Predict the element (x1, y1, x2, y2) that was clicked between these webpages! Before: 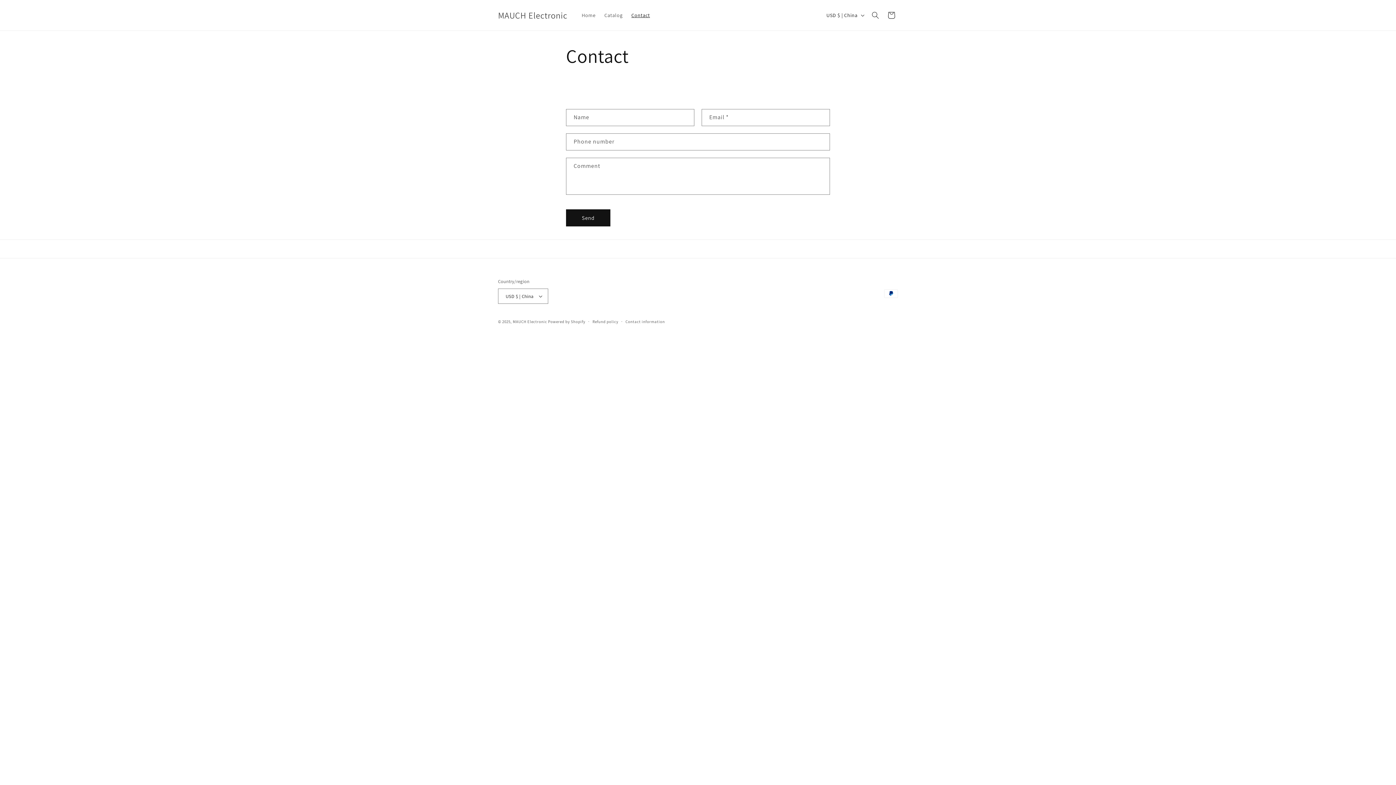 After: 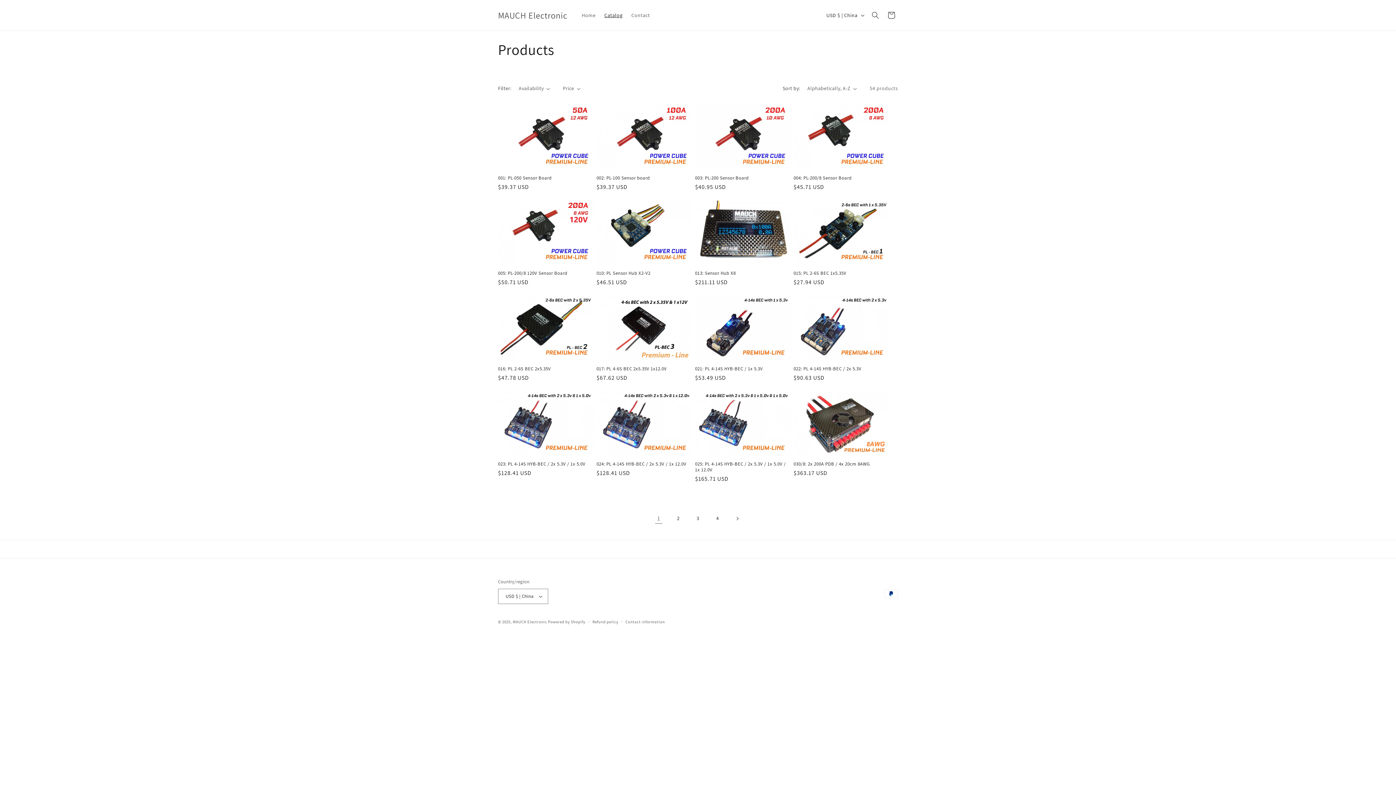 Action: label: Catalog bbox: (600, 7, 627, 22)